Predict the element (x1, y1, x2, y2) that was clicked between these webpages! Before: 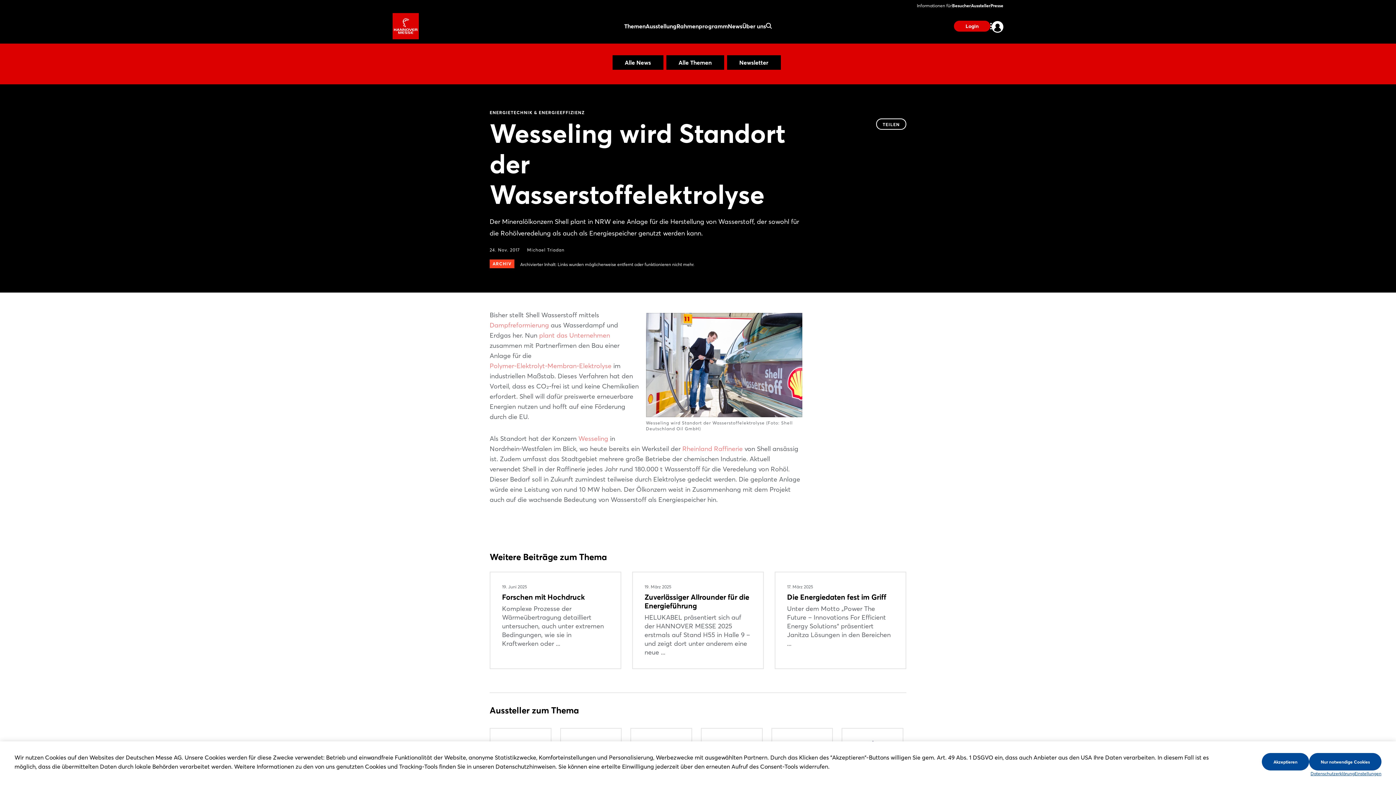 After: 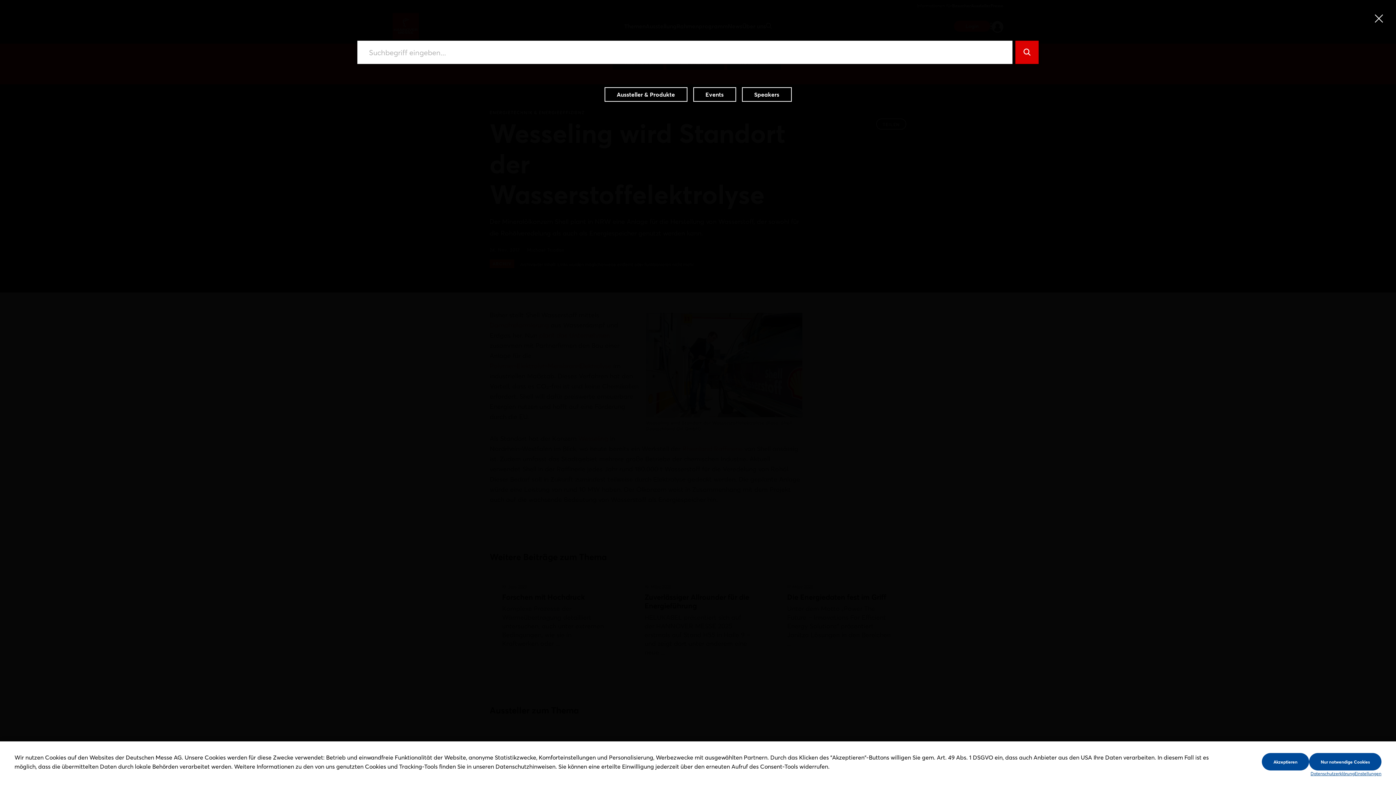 Action: bbox: (765, 22, 772, 29)